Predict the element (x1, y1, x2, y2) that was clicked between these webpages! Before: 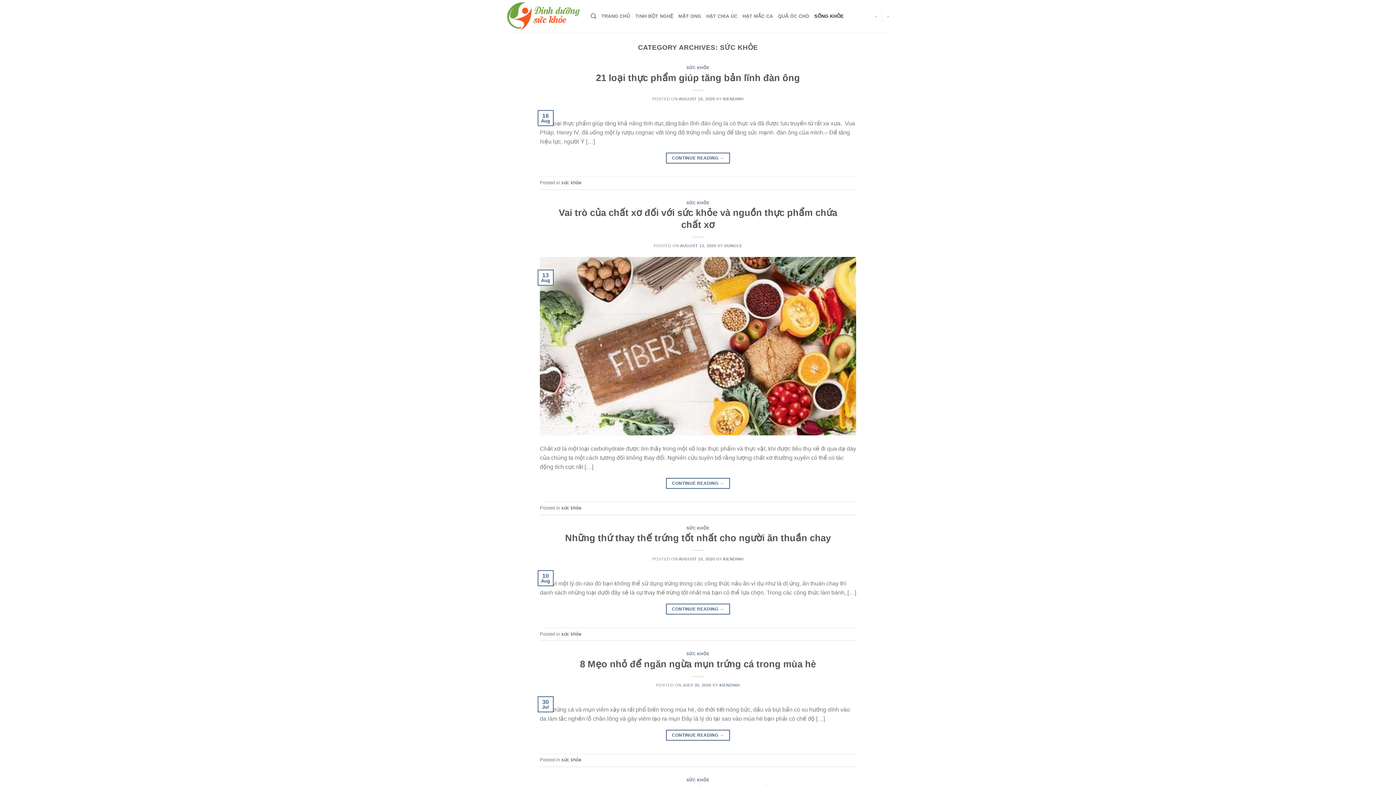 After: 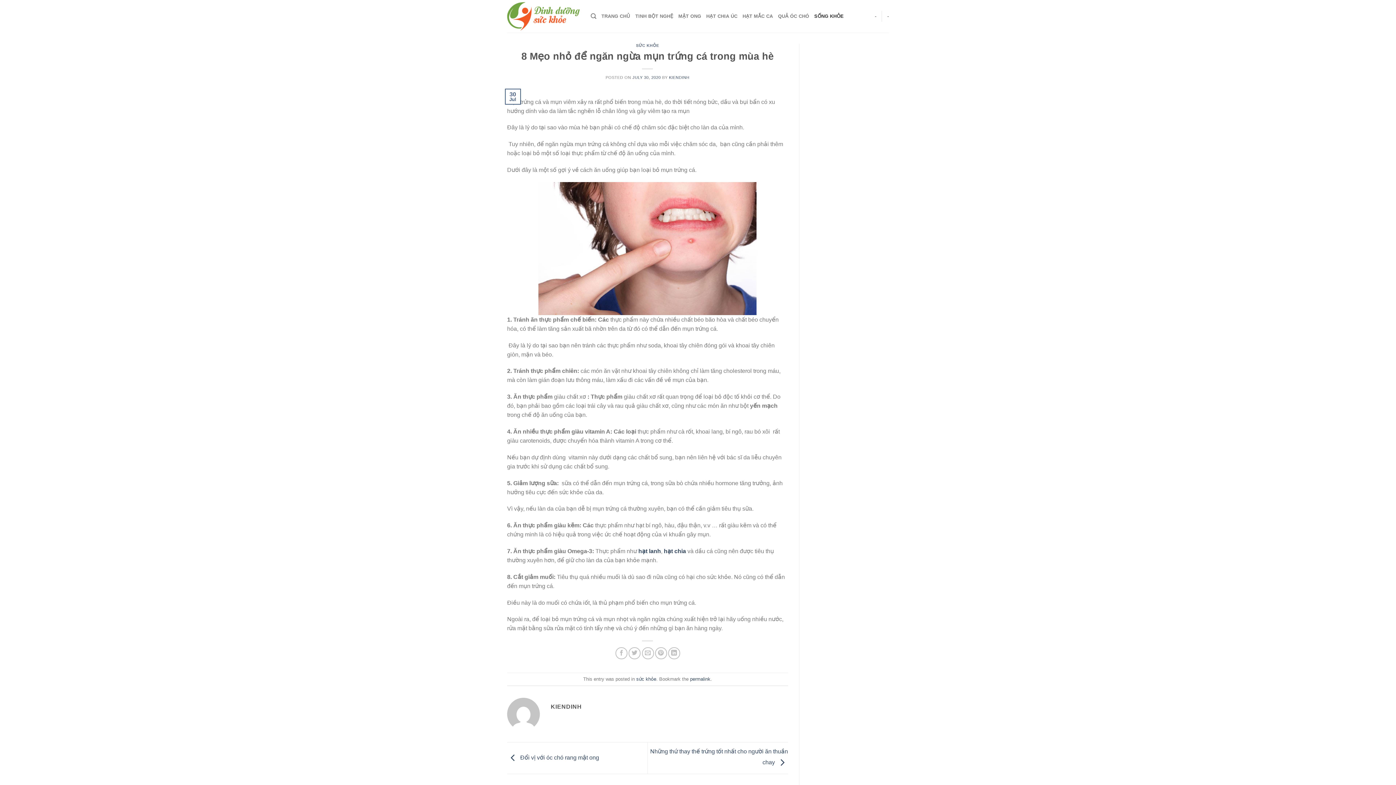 Action: label: CONTINUE READING → bbox: (666, 730, 730, 741)